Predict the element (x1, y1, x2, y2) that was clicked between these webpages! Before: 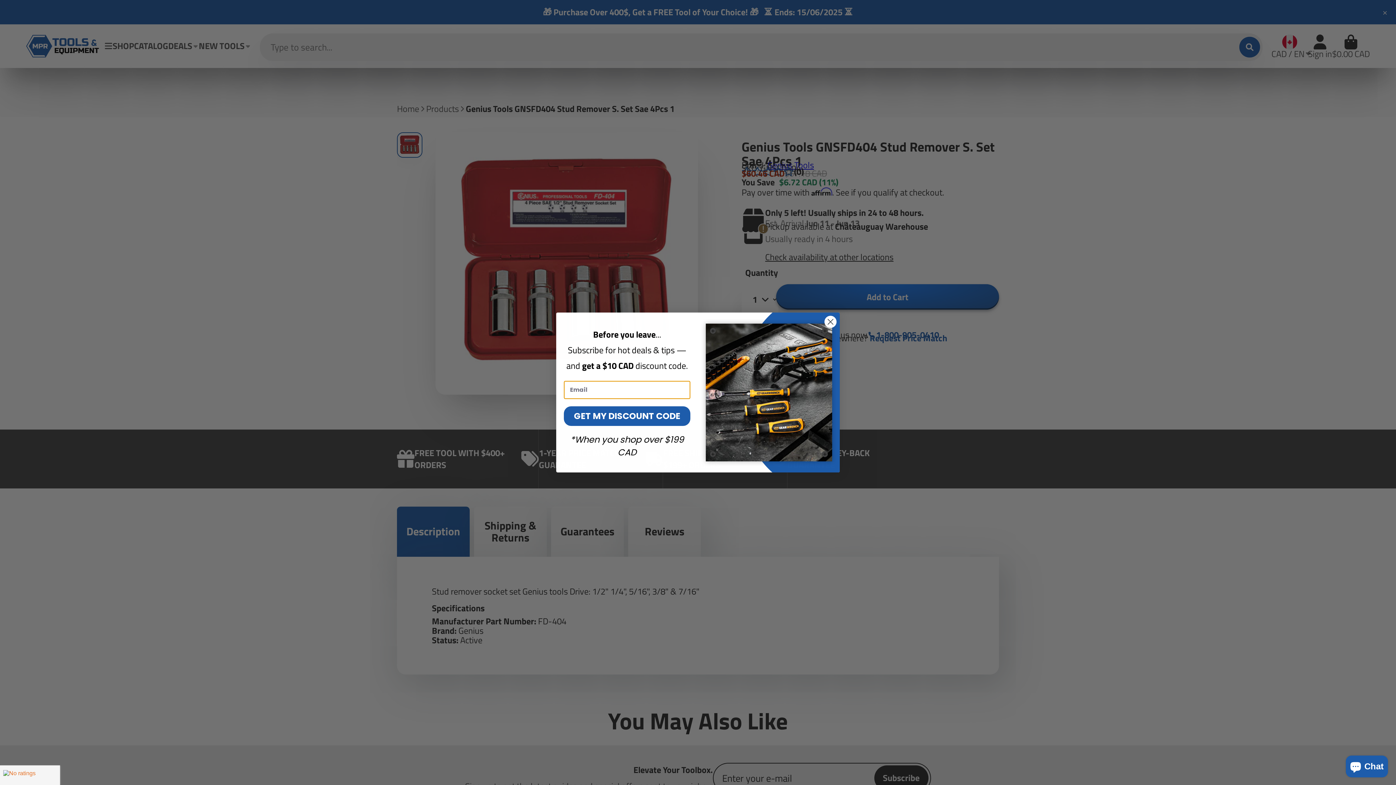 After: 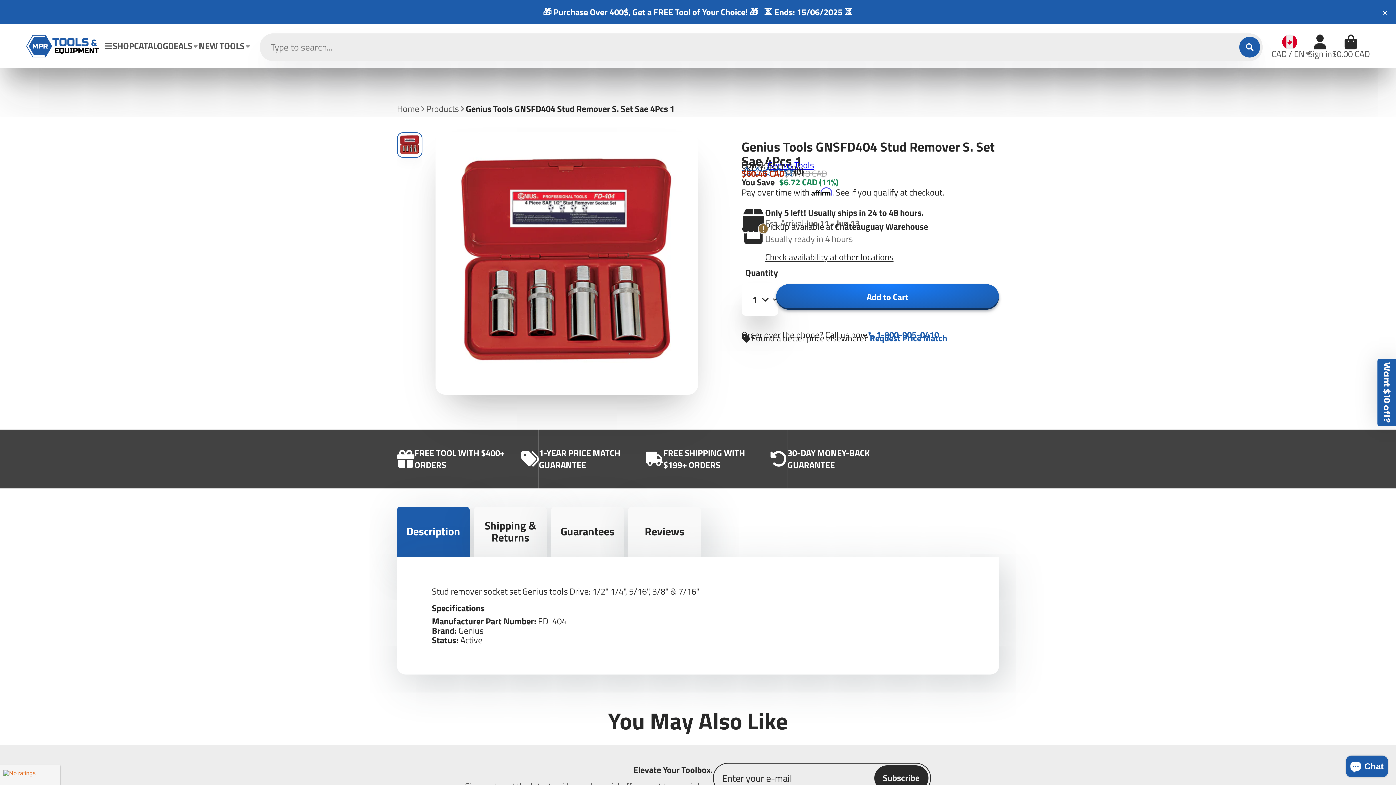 Action: label: Close dialog bbox: (824, 315, 837, 328)